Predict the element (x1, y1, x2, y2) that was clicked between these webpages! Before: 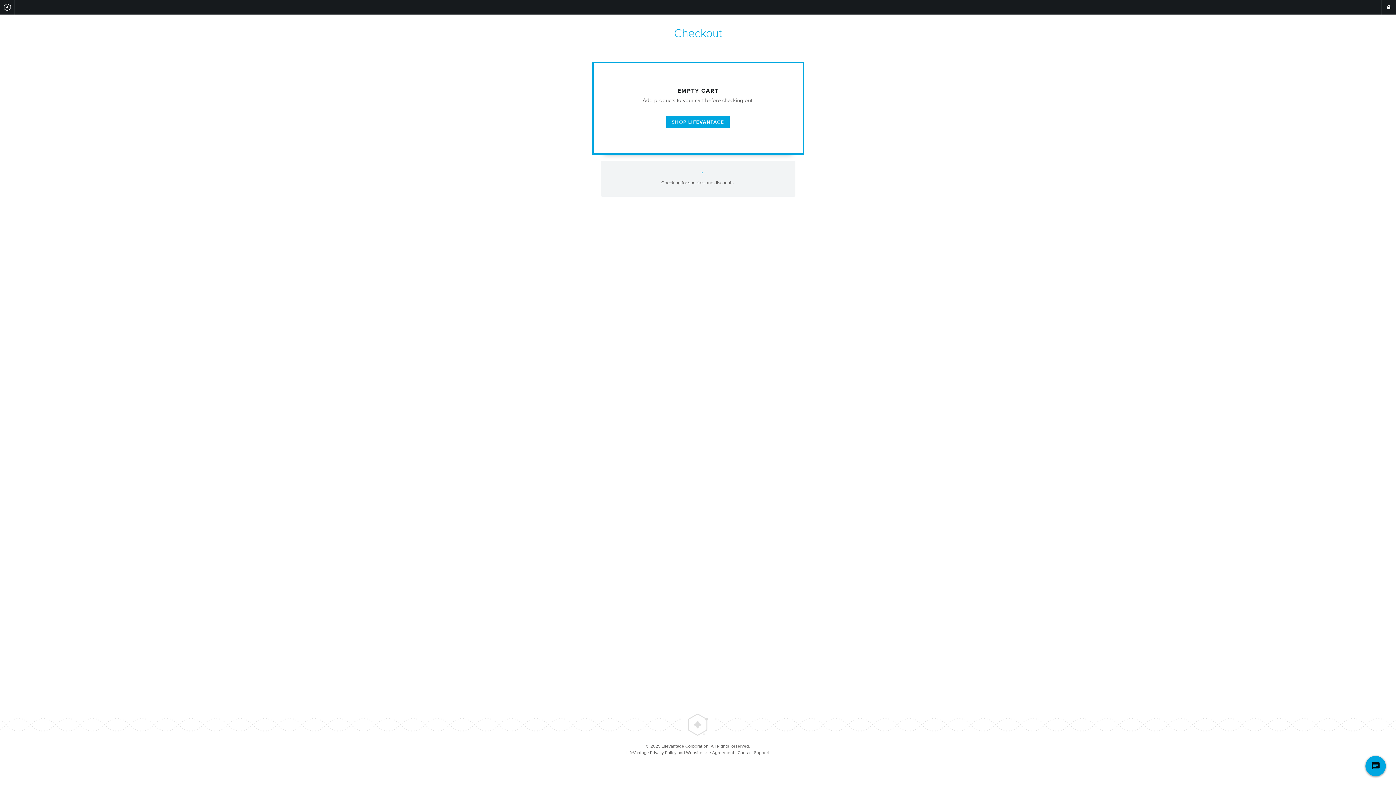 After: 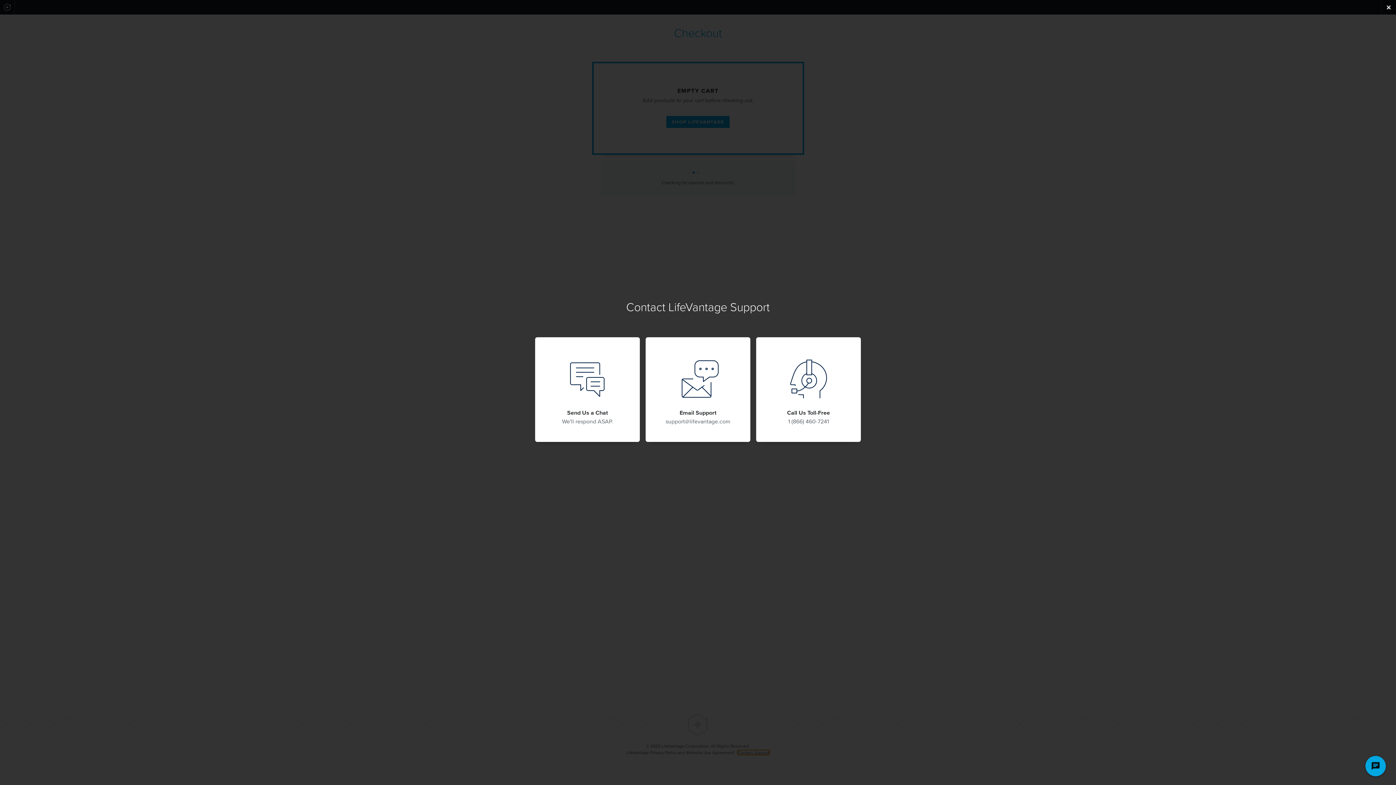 Action: bbox: (737, 750, 769, 755) label: Contact Support